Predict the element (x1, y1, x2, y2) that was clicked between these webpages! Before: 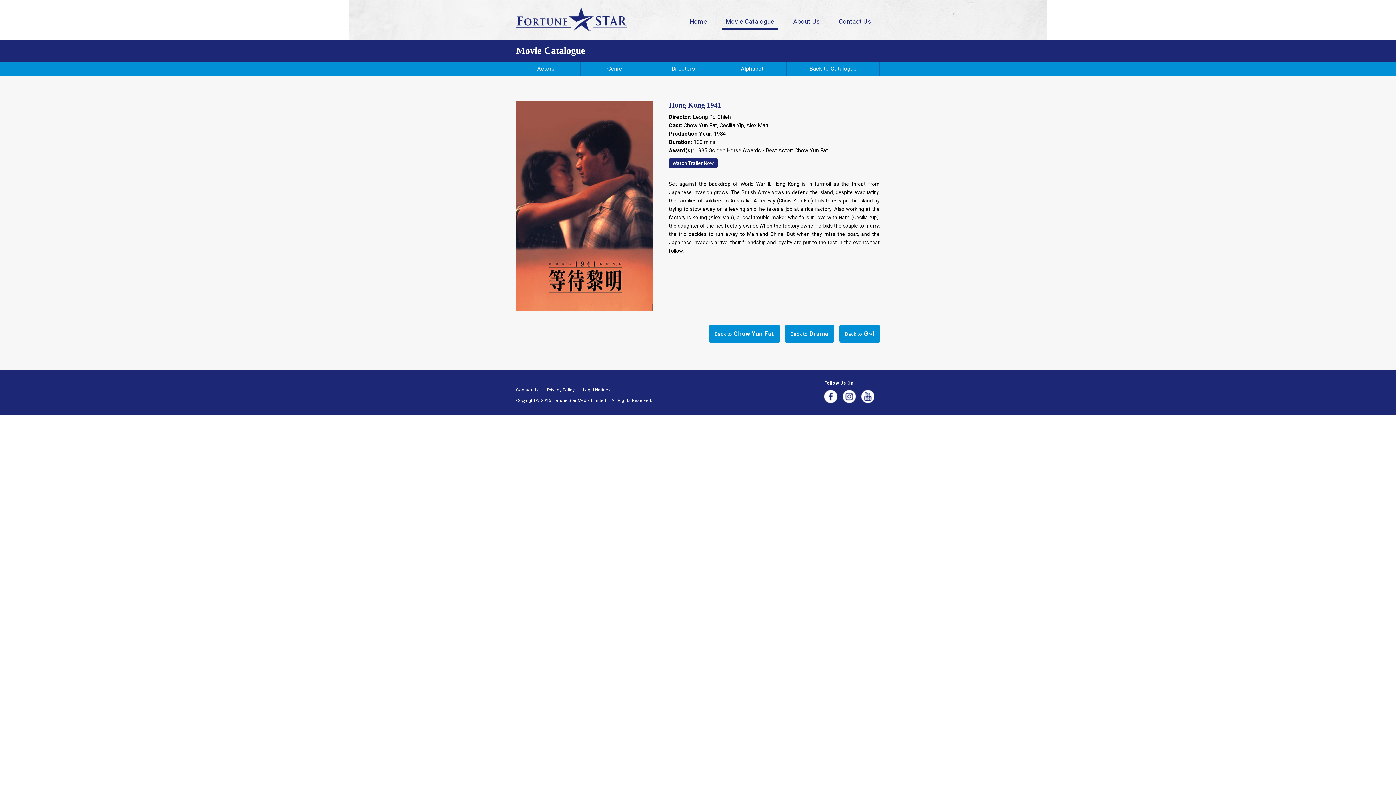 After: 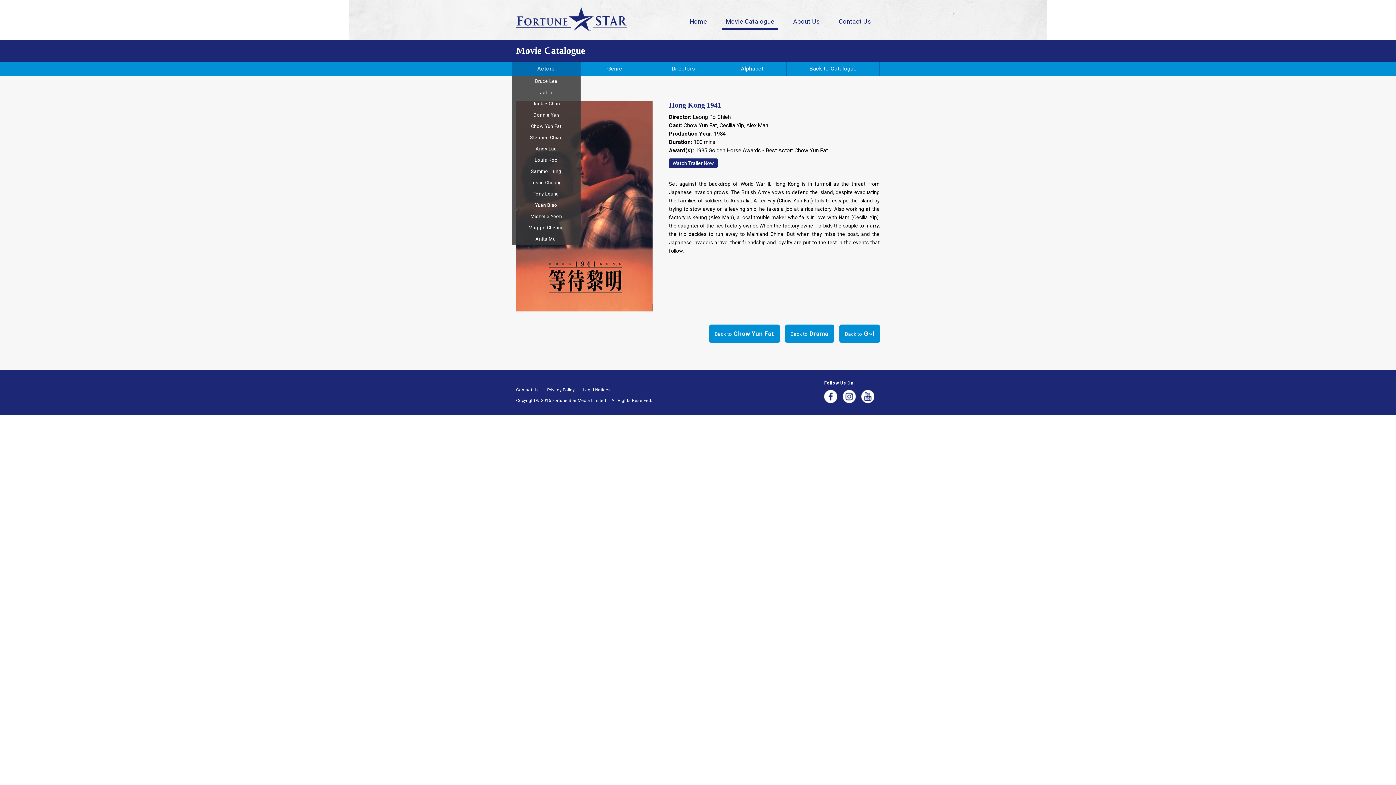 Action: label: Actors bbox: (512, 61, 580, 75)